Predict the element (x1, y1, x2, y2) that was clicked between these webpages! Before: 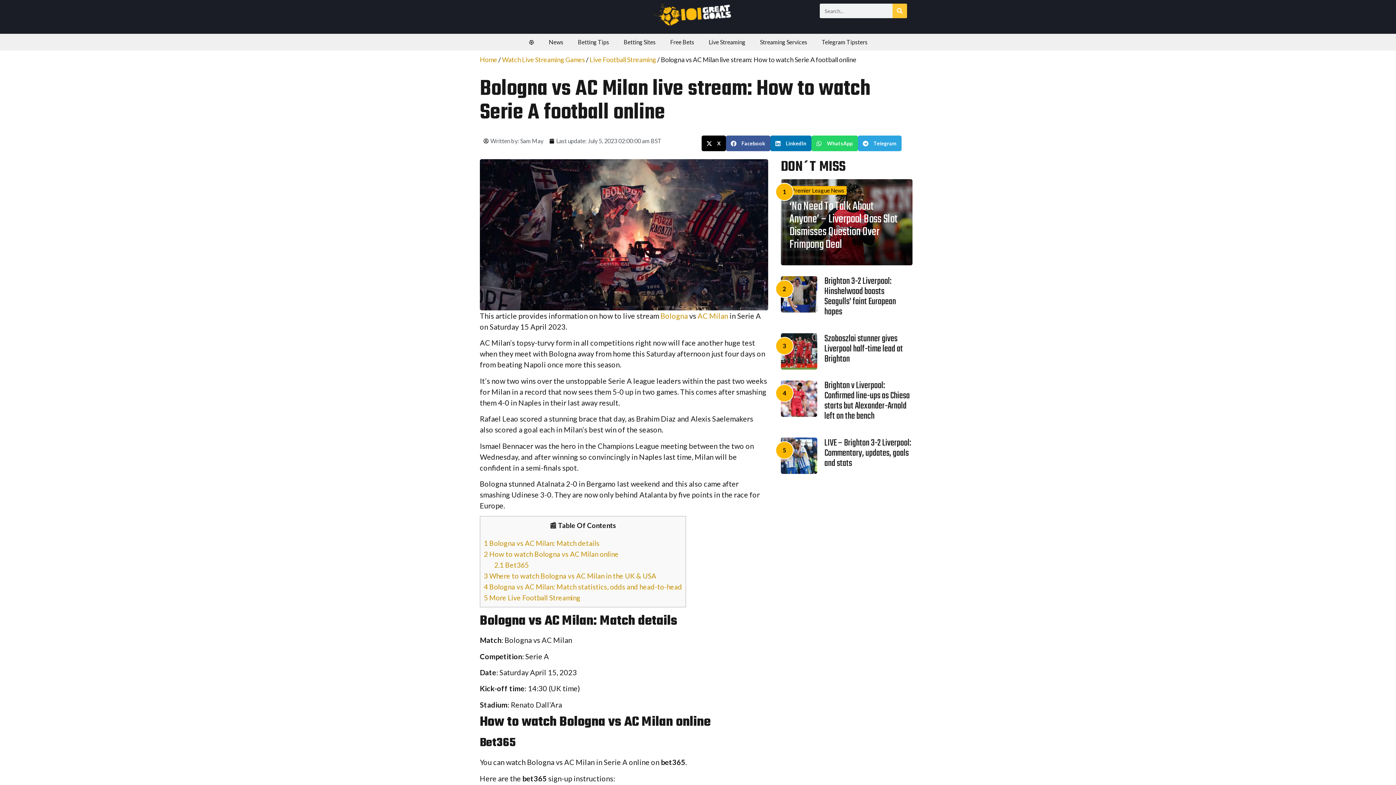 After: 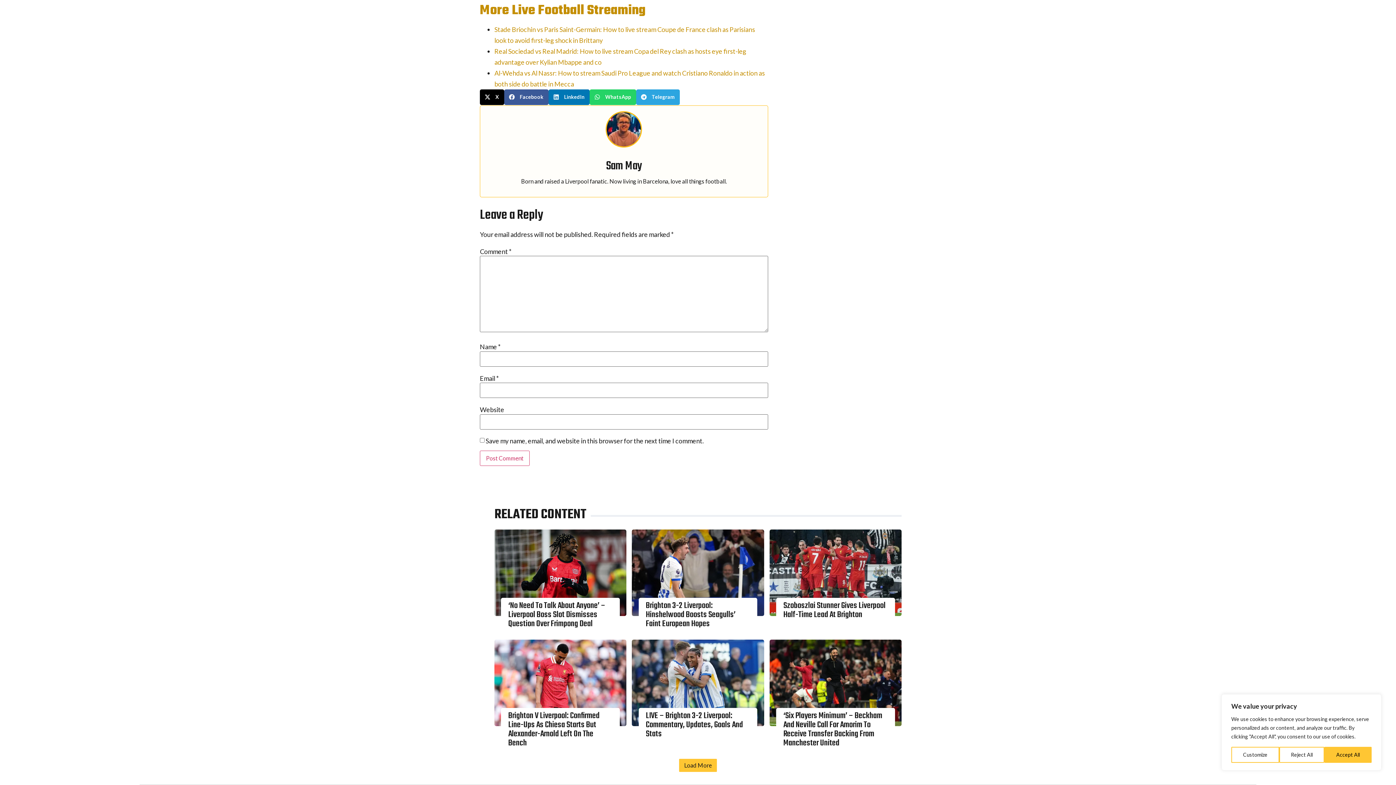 Action: label: 5 More Live Football Streaming bbox: (484, 593, 580, 602)